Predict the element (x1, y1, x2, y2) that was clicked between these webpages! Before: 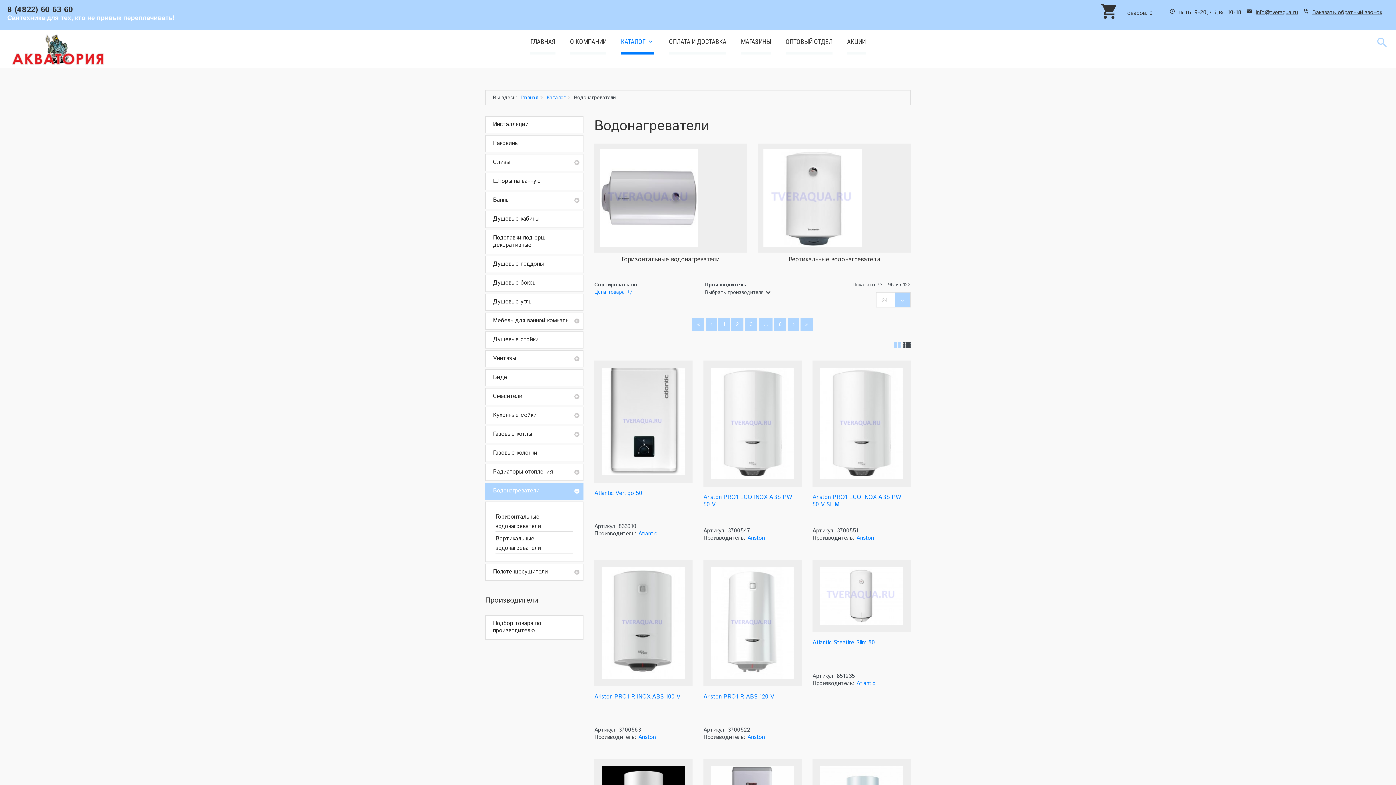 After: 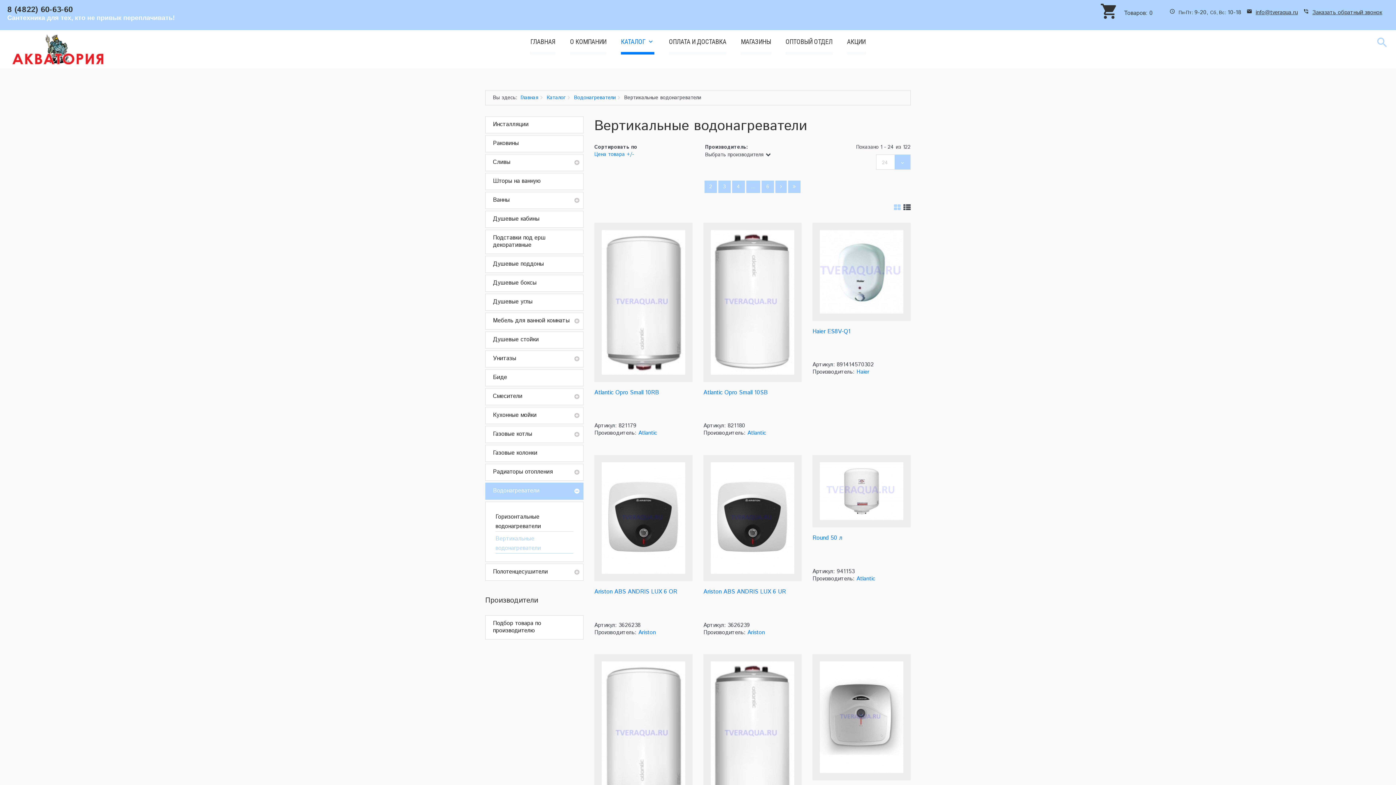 Action: bbox: (758, 143, 910, 252)